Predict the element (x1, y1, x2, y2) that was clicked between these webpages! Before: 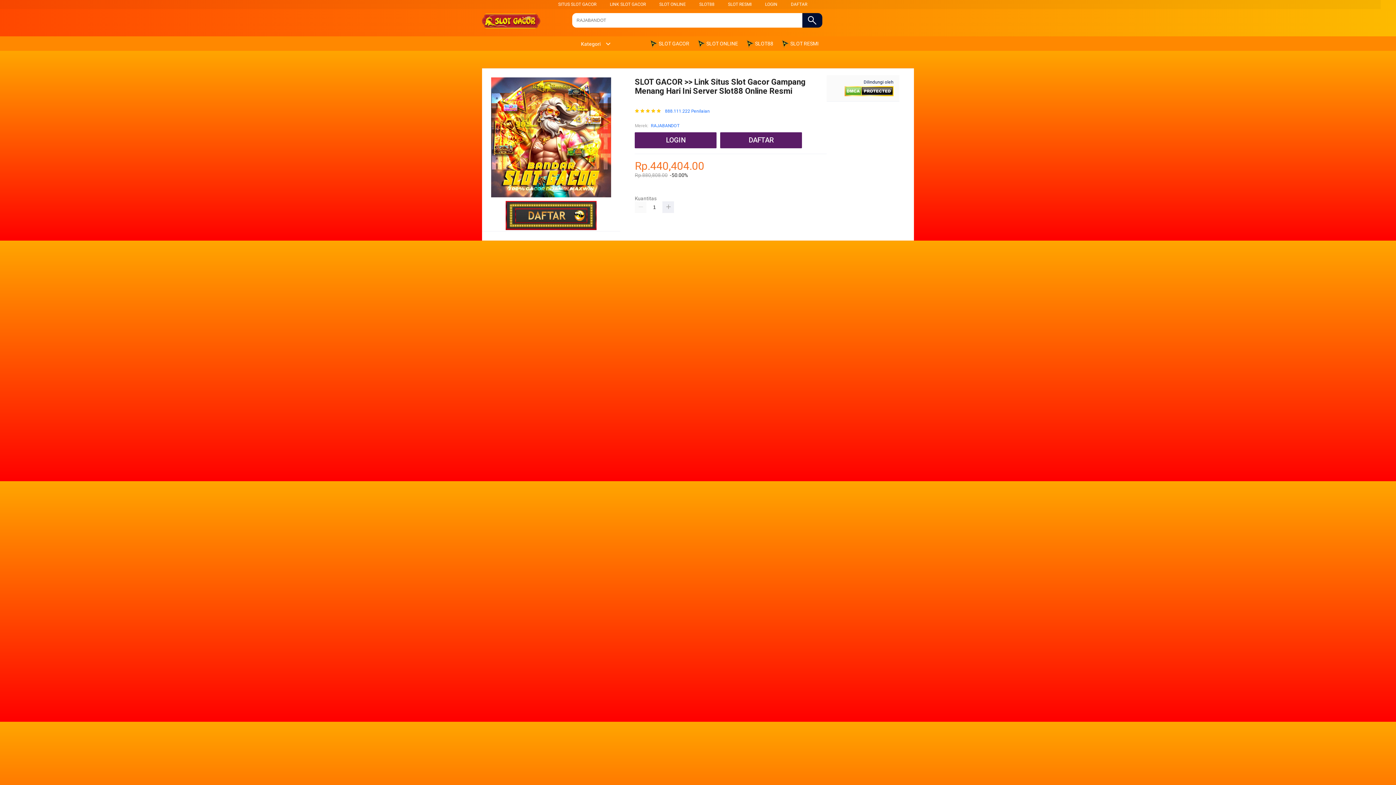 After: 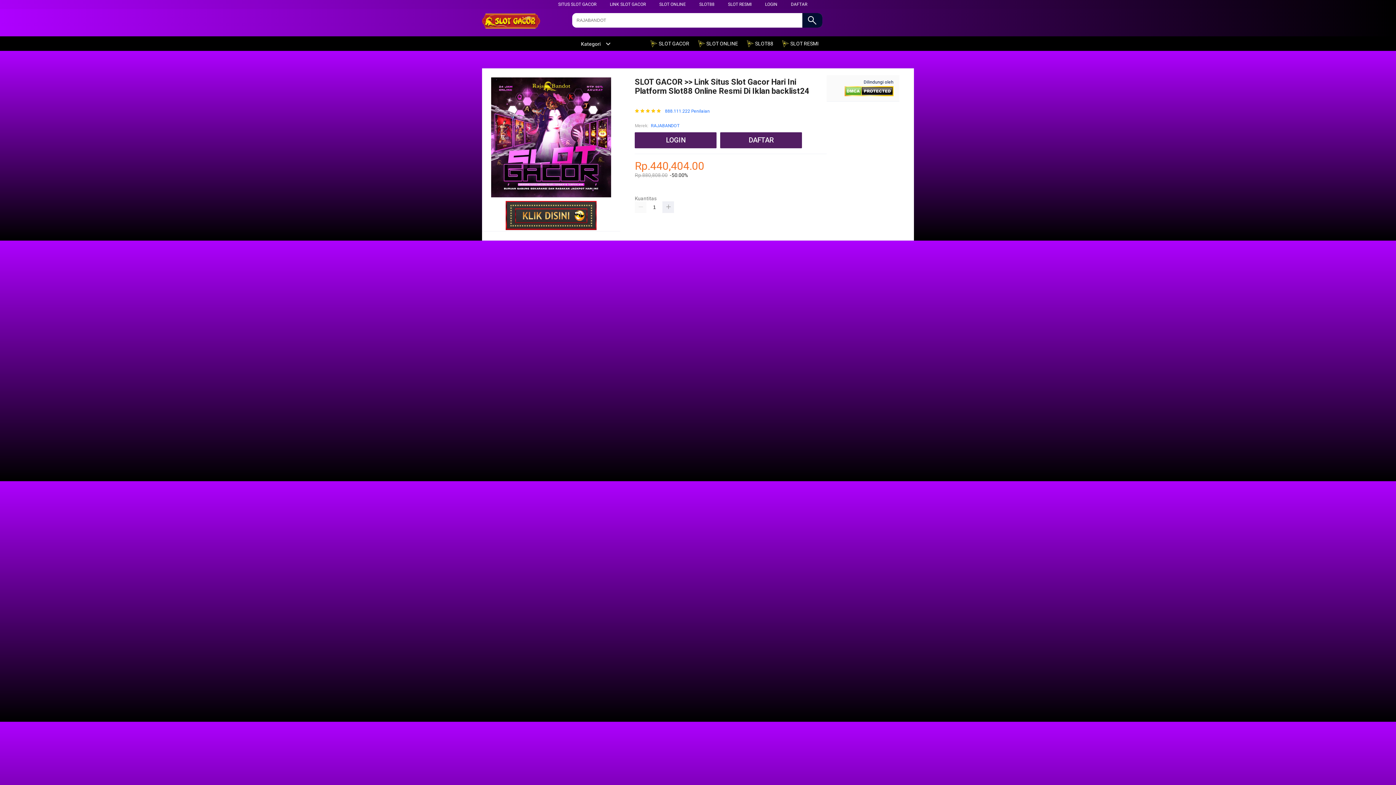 Action: bbox: (699, 1, 714, 6) label: SLOT88